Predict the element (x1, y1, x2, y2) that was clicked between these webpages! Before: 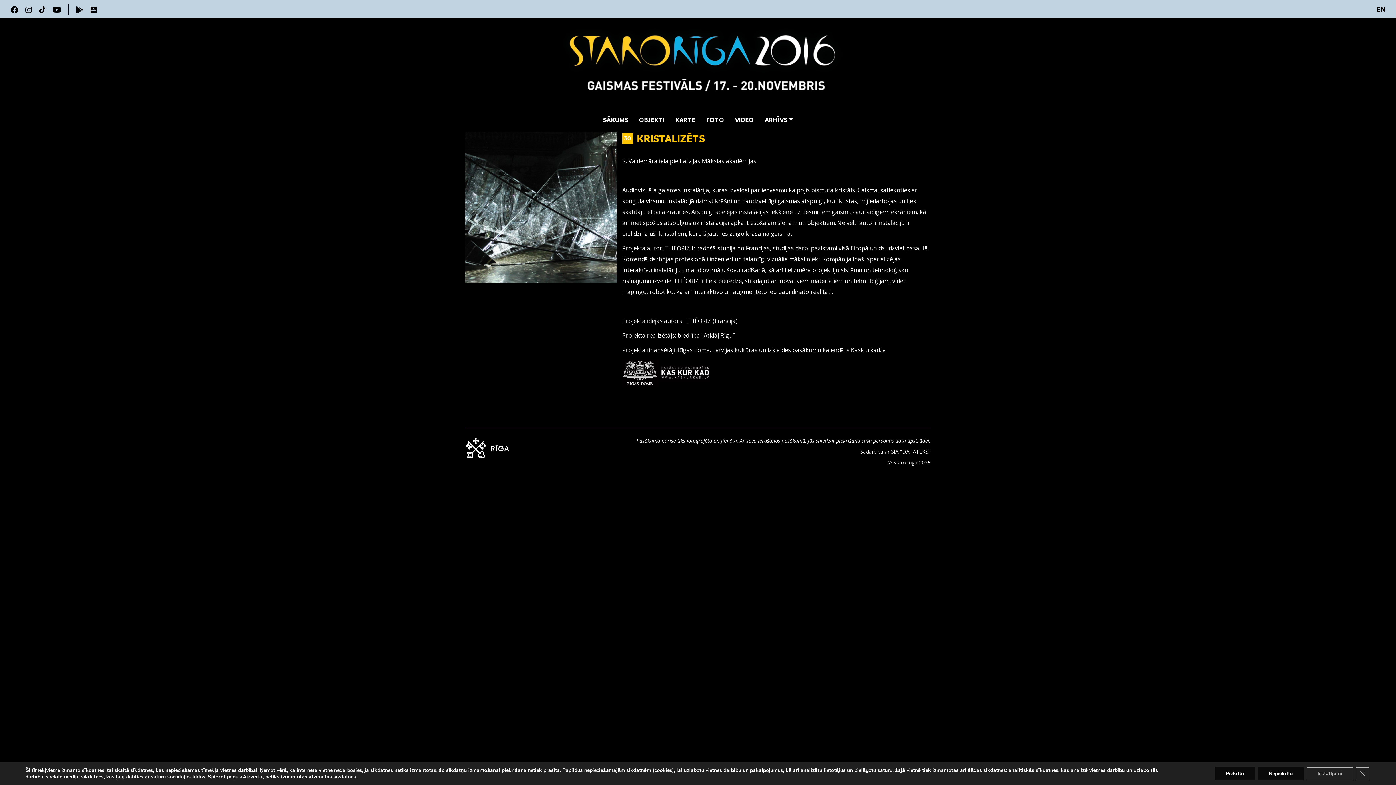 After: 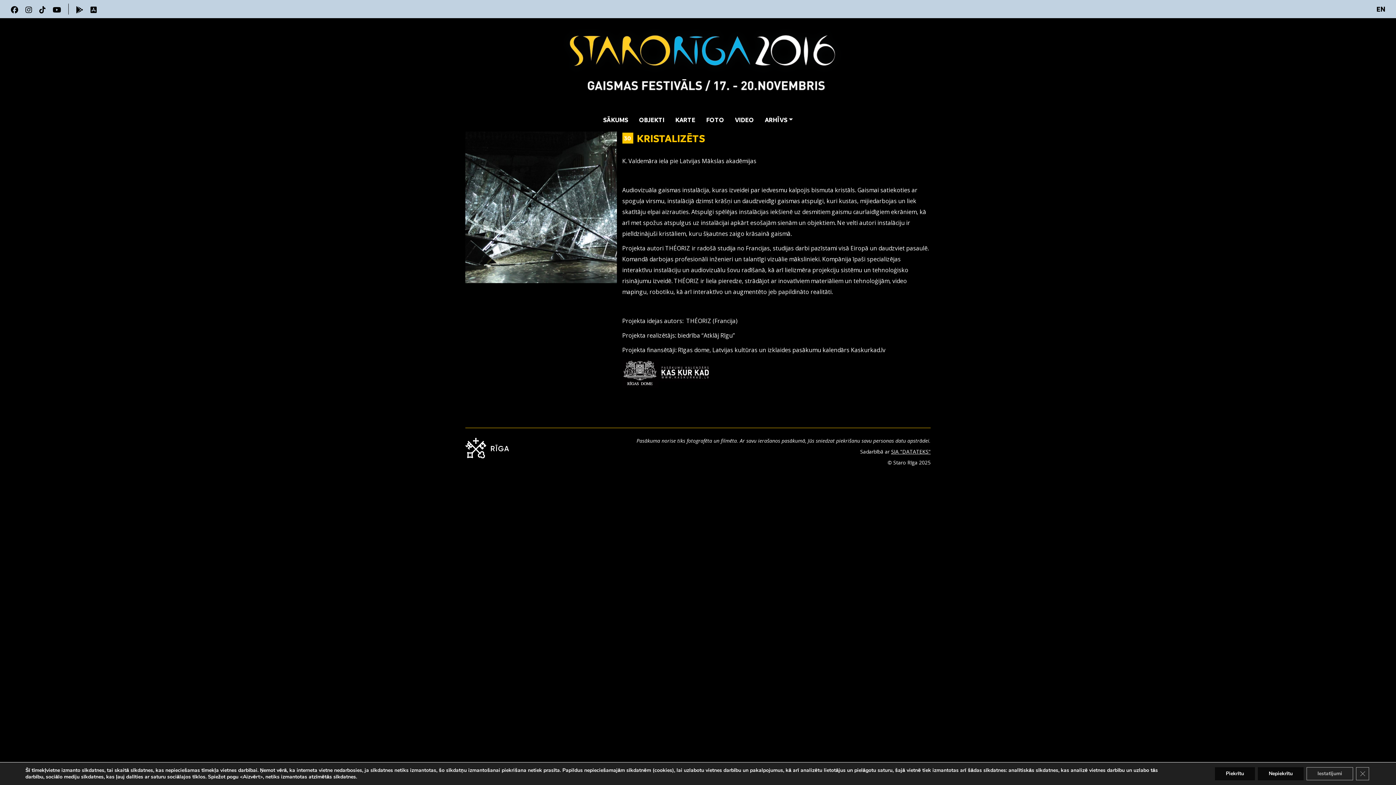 Action: label: SIA "DATATEKS" bbox: (891, 448, 930, 455)